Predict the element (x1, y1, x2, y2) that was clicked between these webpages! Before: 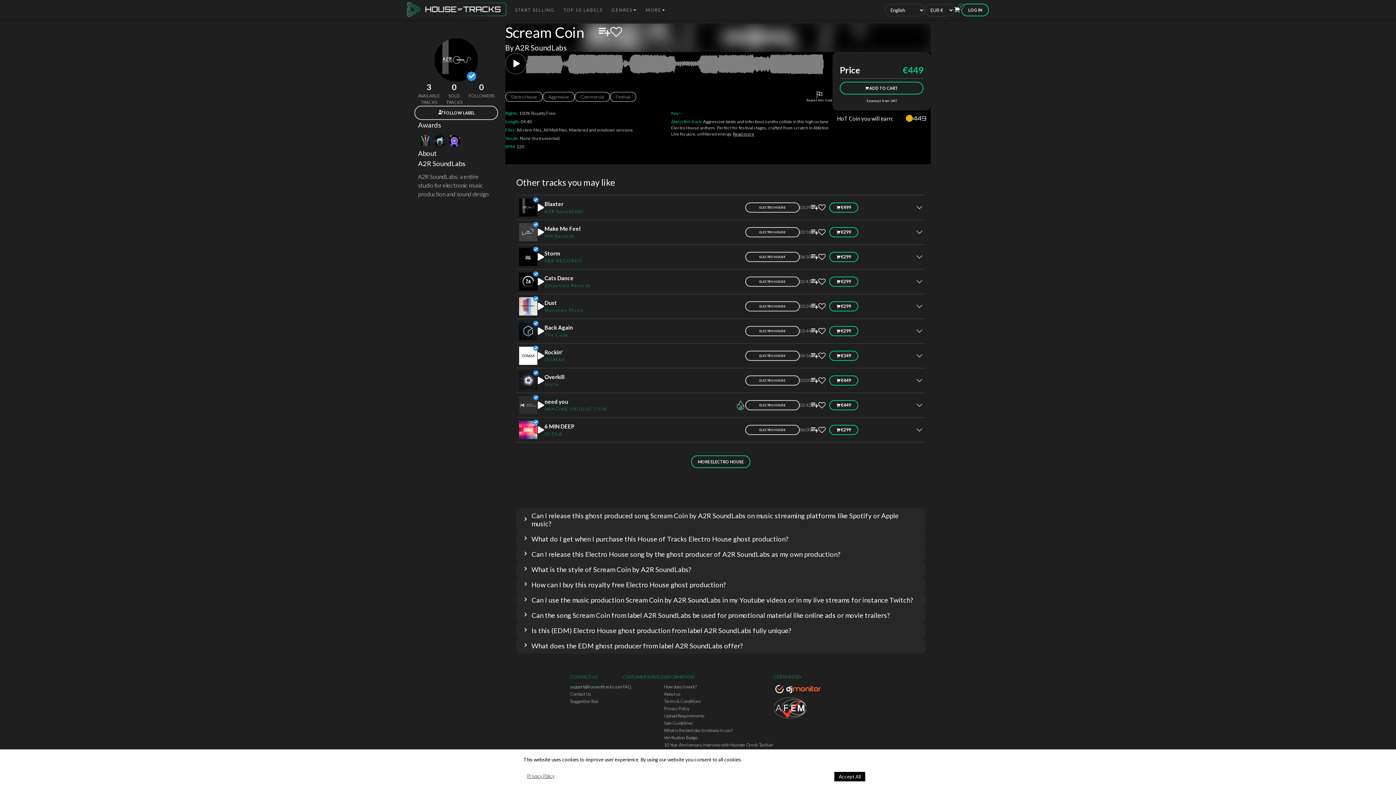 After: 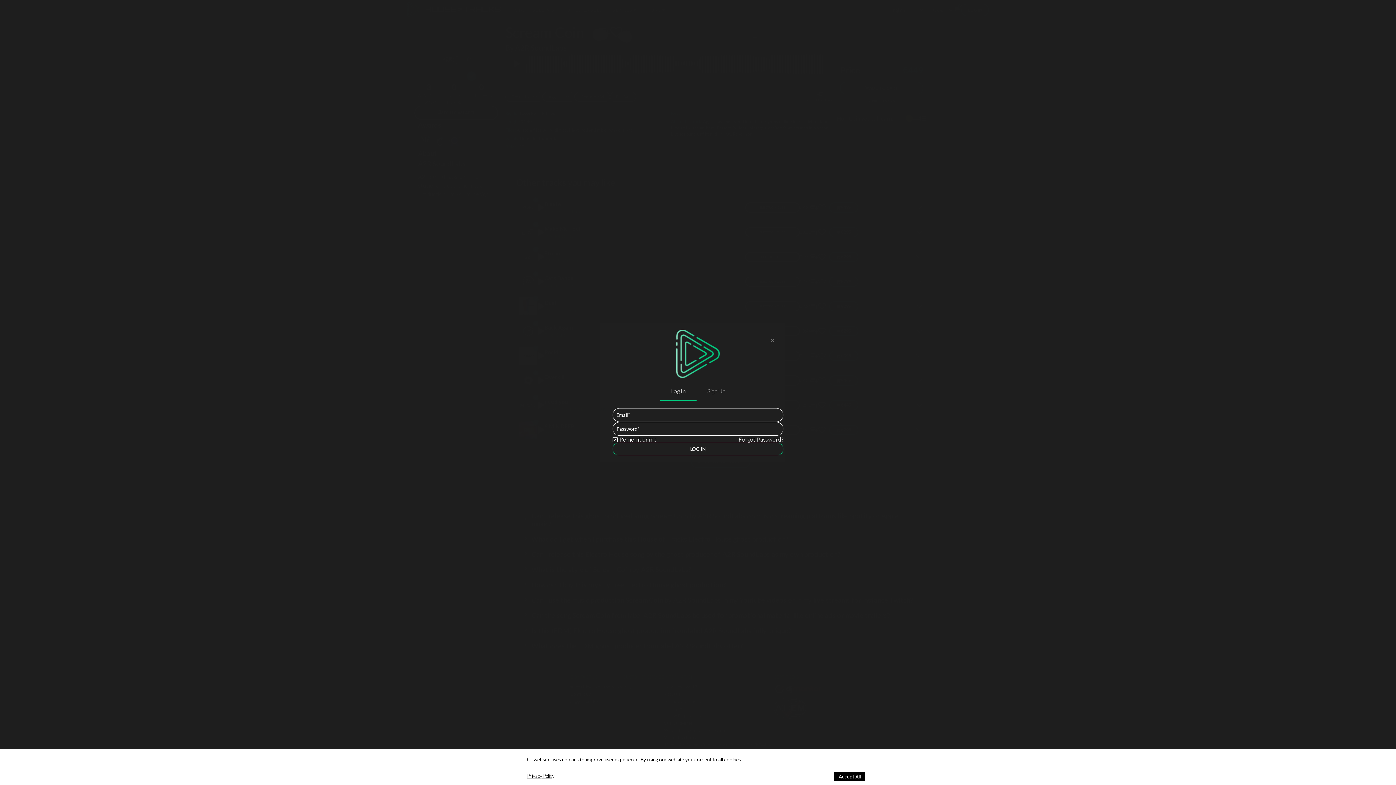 Action: bbox: (818, 203, 825, 211)